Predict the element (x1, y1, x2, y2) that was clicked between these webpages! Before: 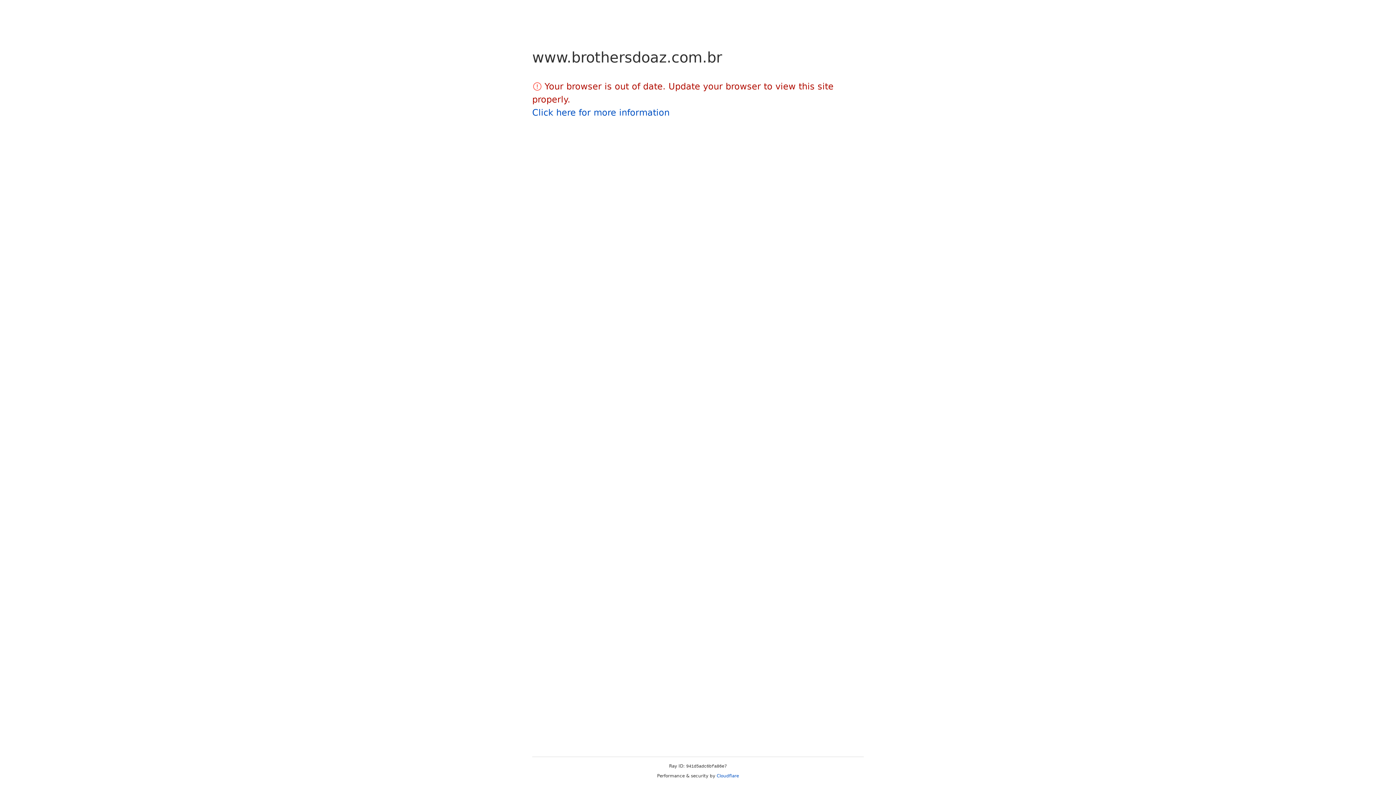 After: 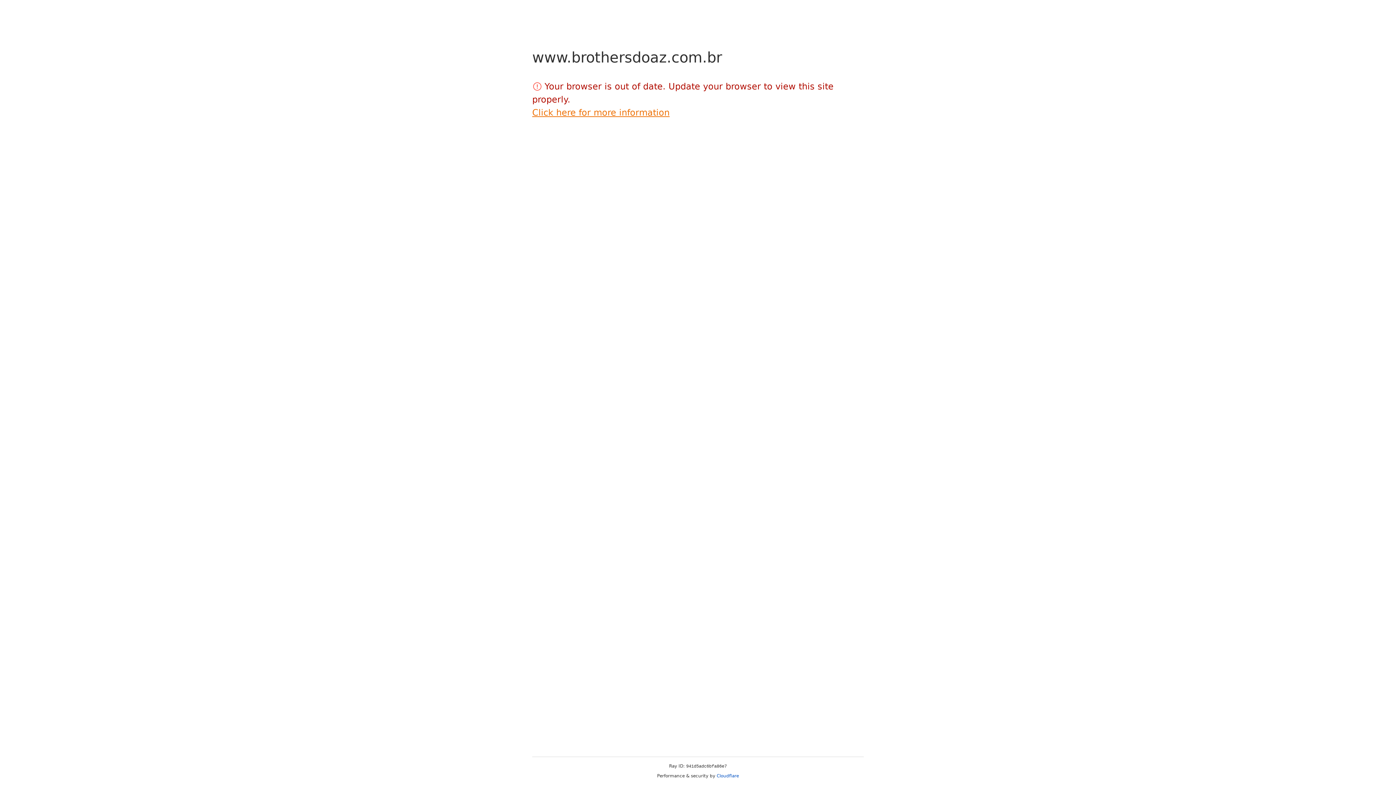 Action: label: Click here for more information bbox: (532, 107, 669, 117)